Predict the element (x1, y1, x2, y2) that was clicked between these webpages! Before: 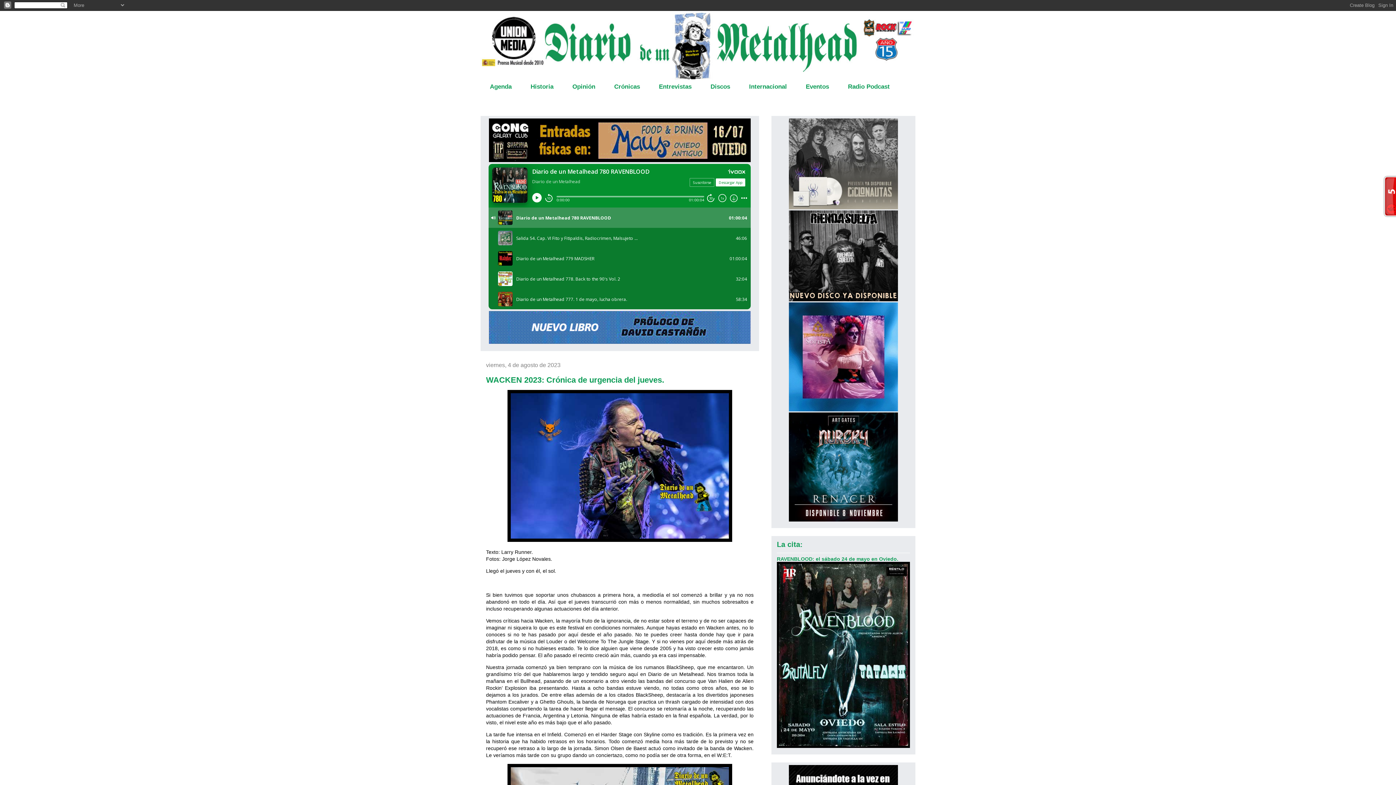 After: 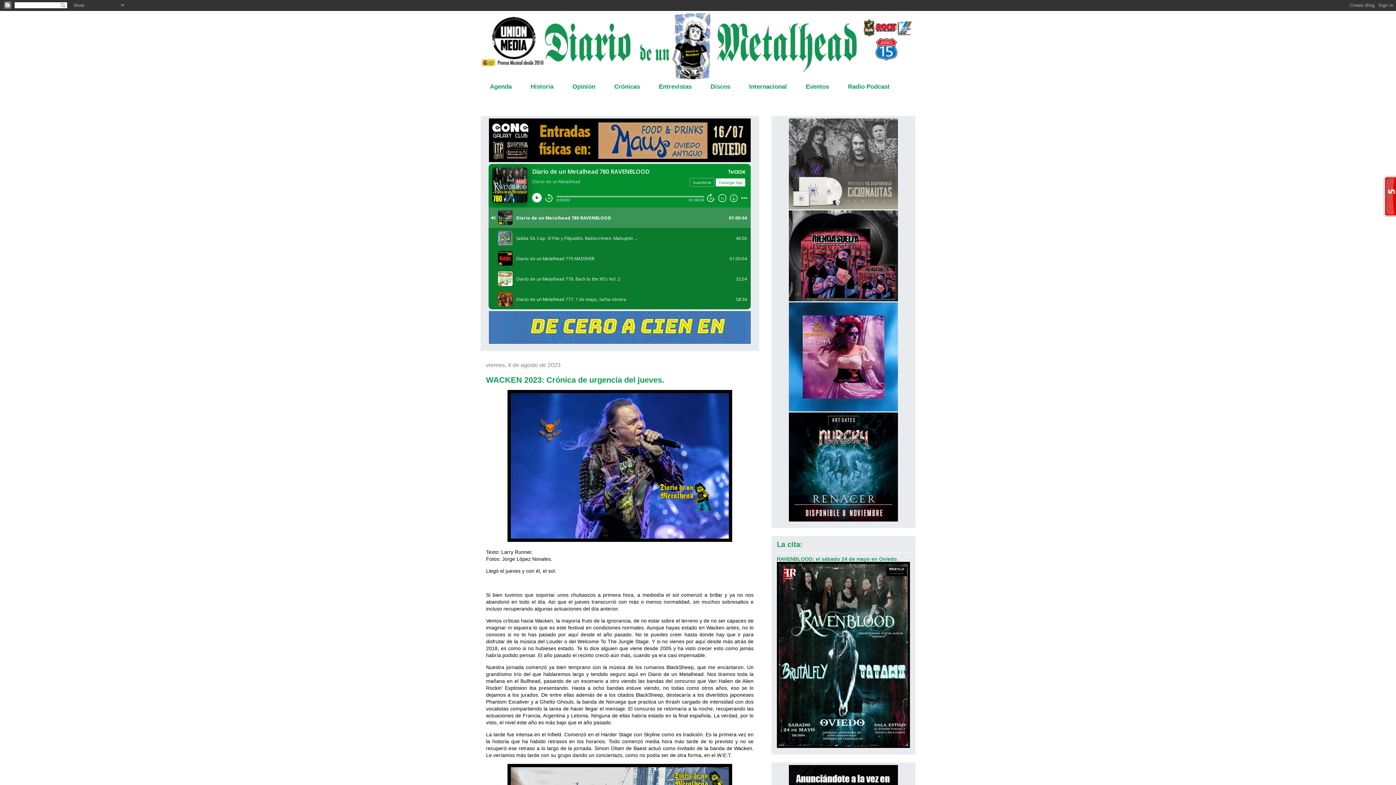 Action: bbox: (489, 157, 750, 163)